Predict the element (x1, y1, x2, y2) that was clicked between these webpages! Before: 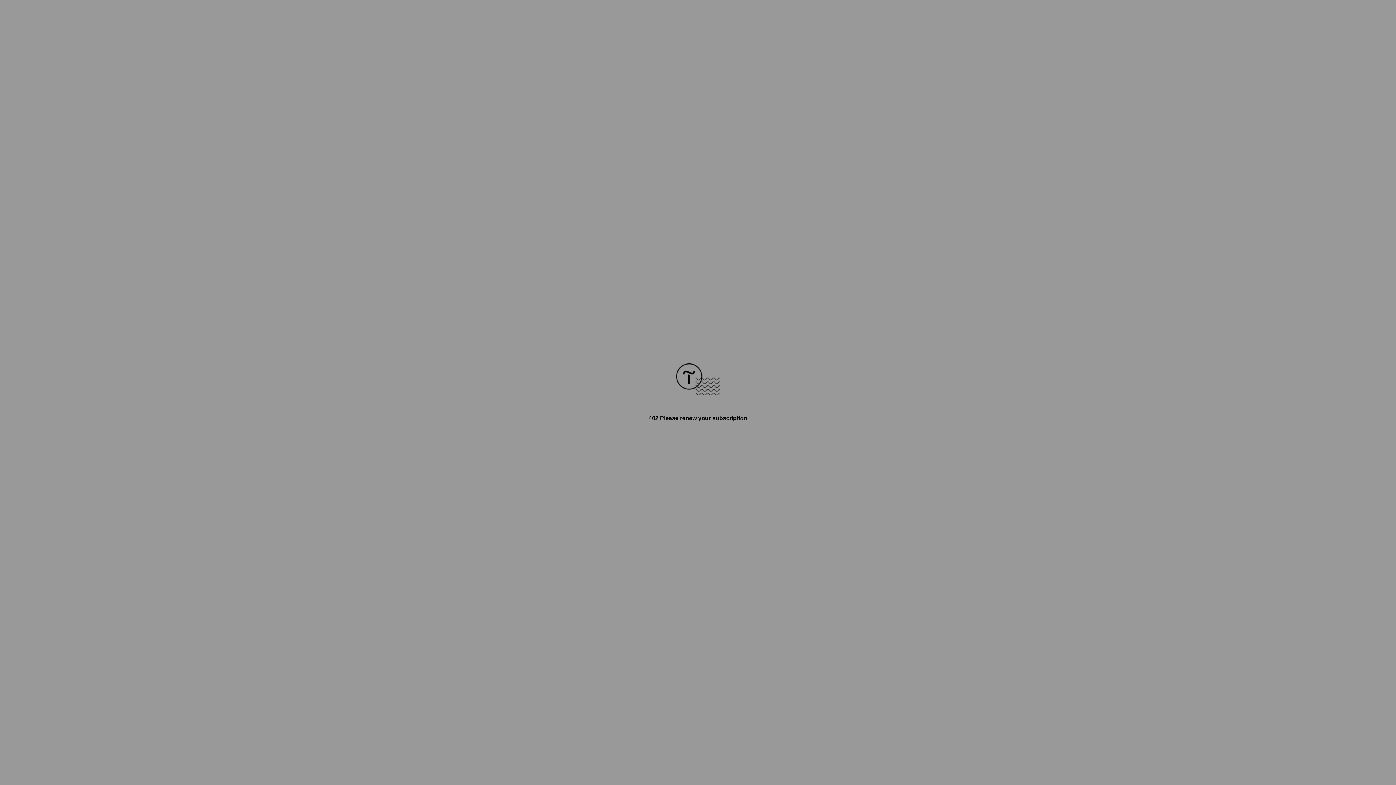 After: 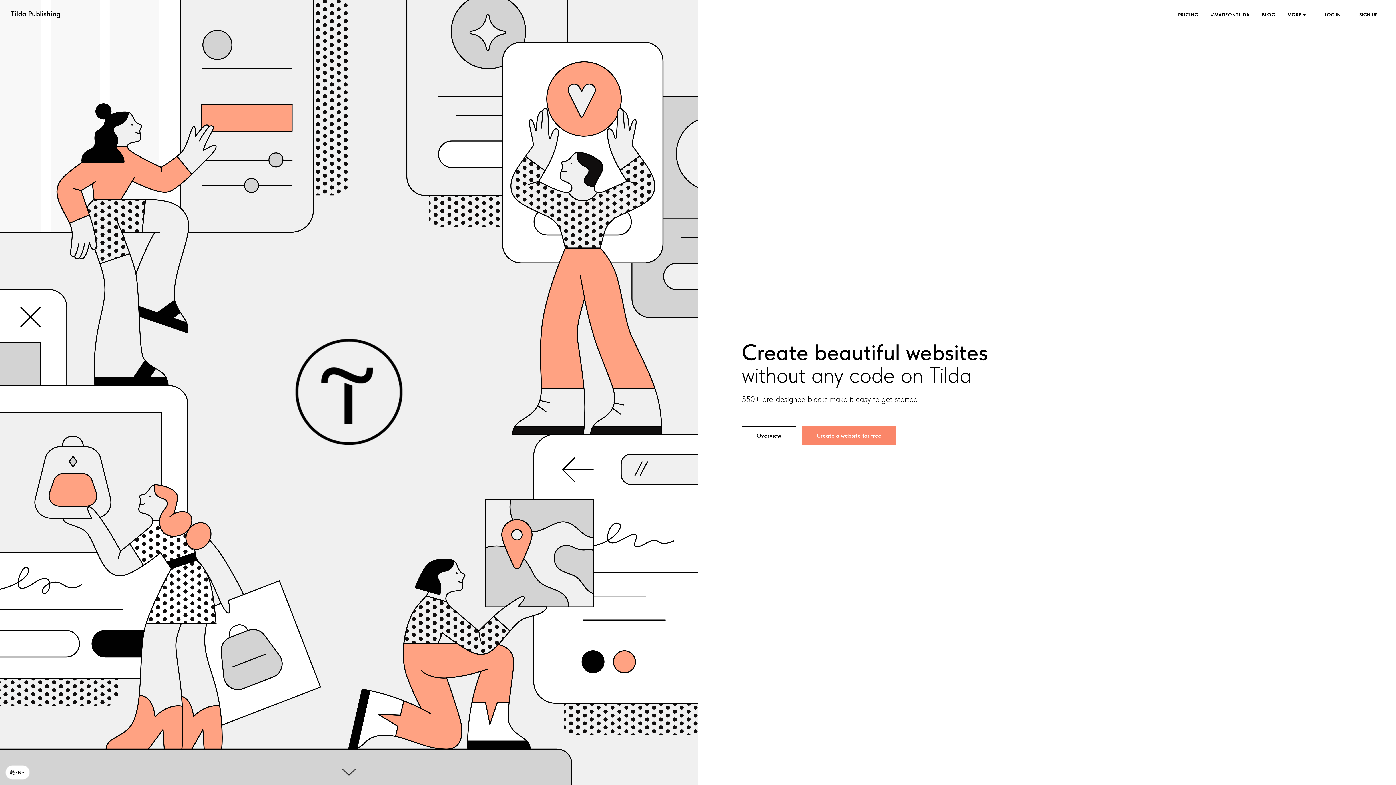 Action: bbox: (676, 390, 720, 396)